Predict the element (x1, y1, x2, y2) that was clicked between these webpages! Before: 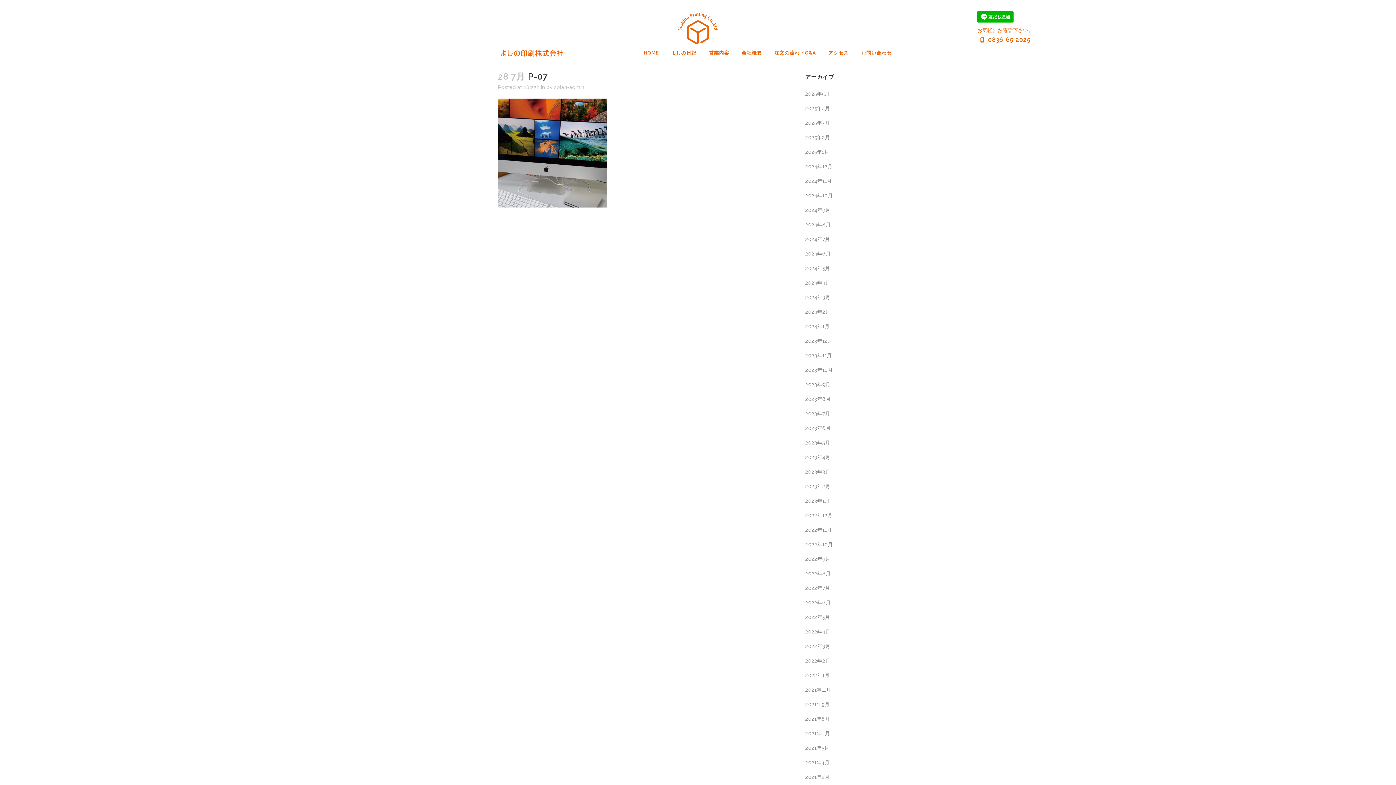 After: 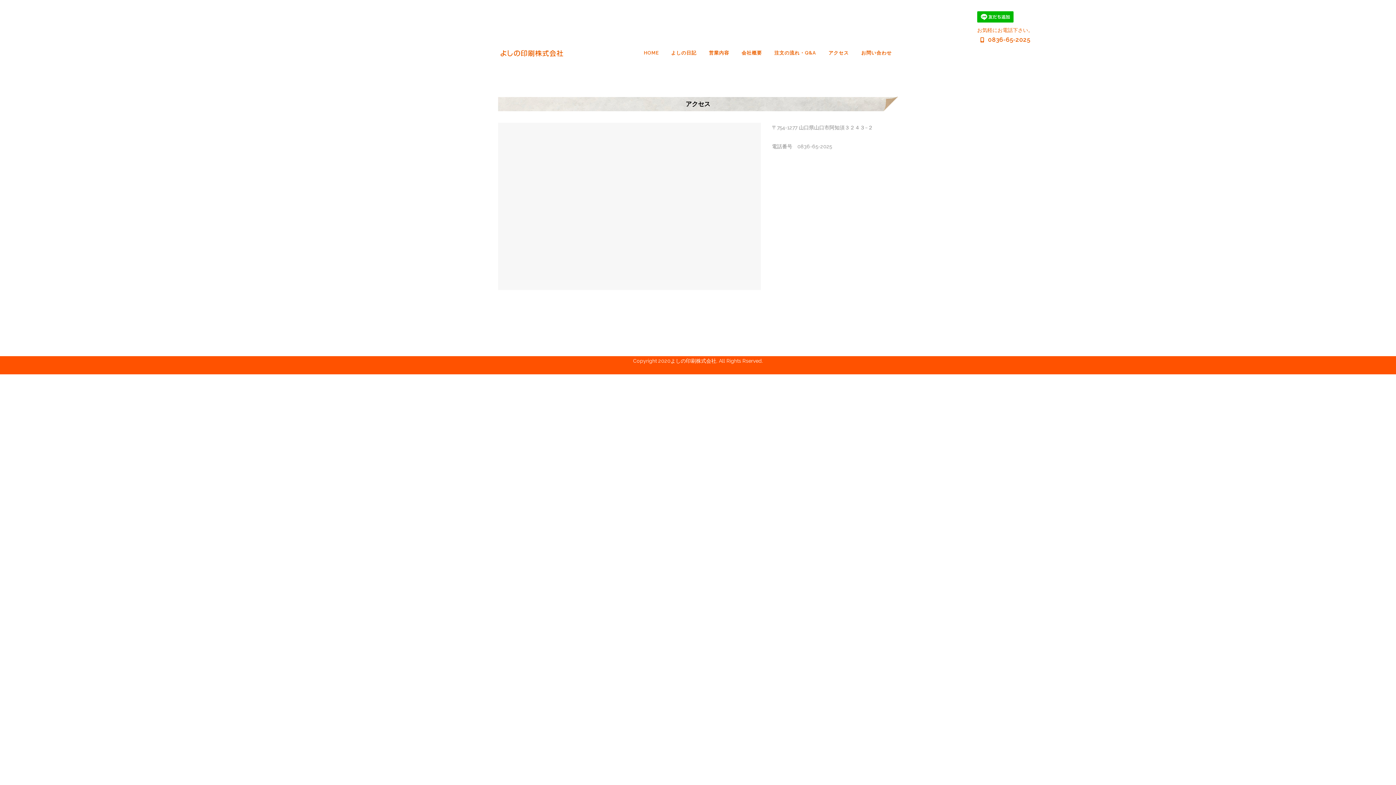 Action: label: アクセス bbox: (822, 44, 855, 62)